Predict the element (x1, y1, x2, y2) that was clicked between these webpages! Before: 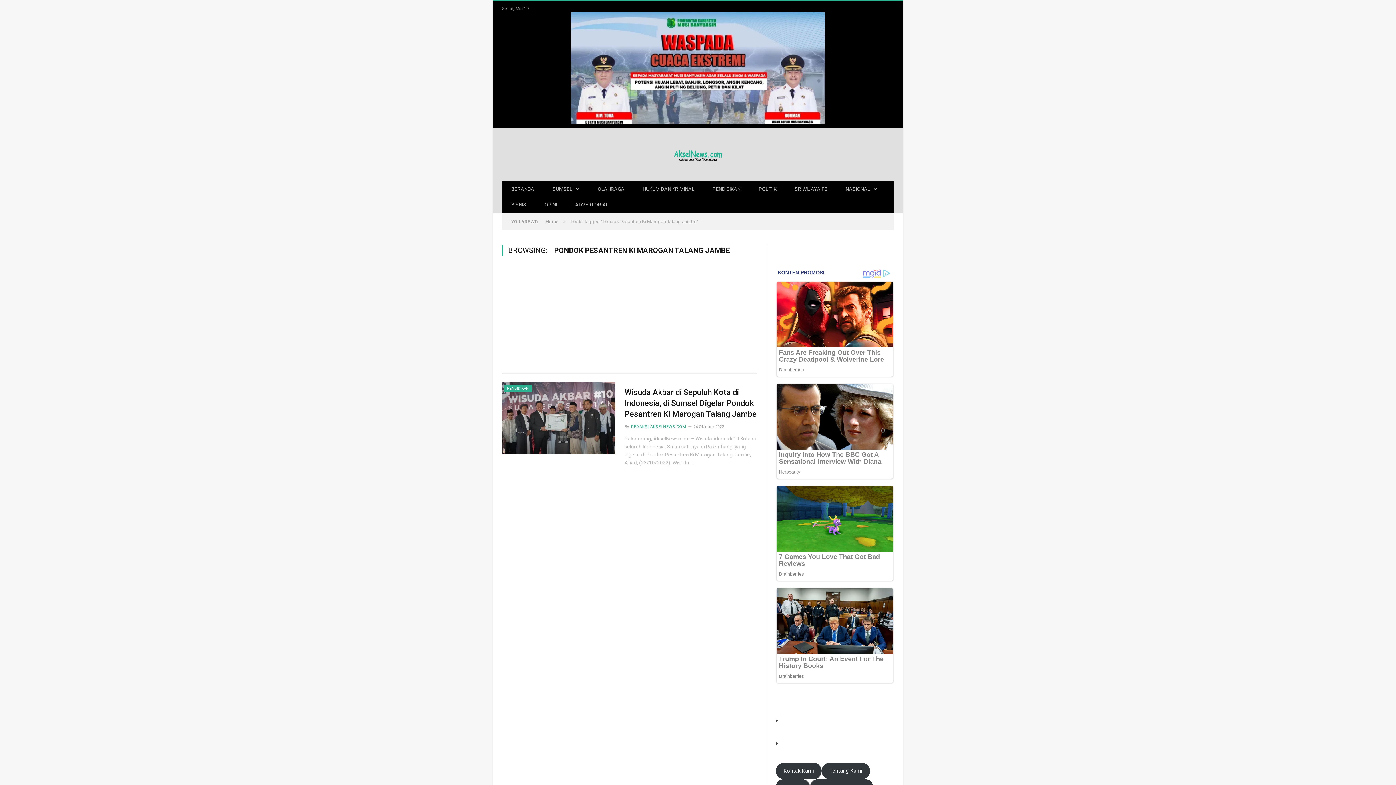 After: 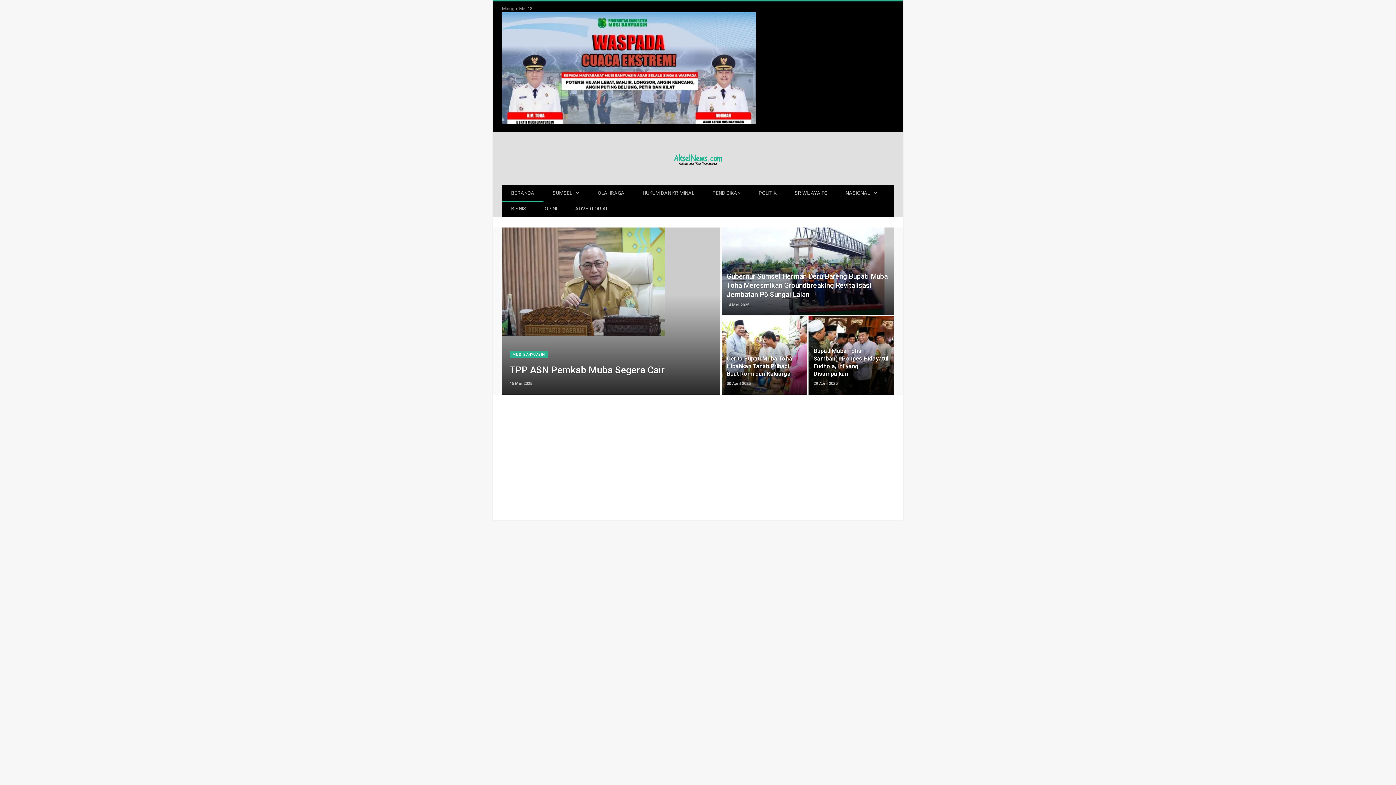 Action: bbox: (674, 146, 722, 162)